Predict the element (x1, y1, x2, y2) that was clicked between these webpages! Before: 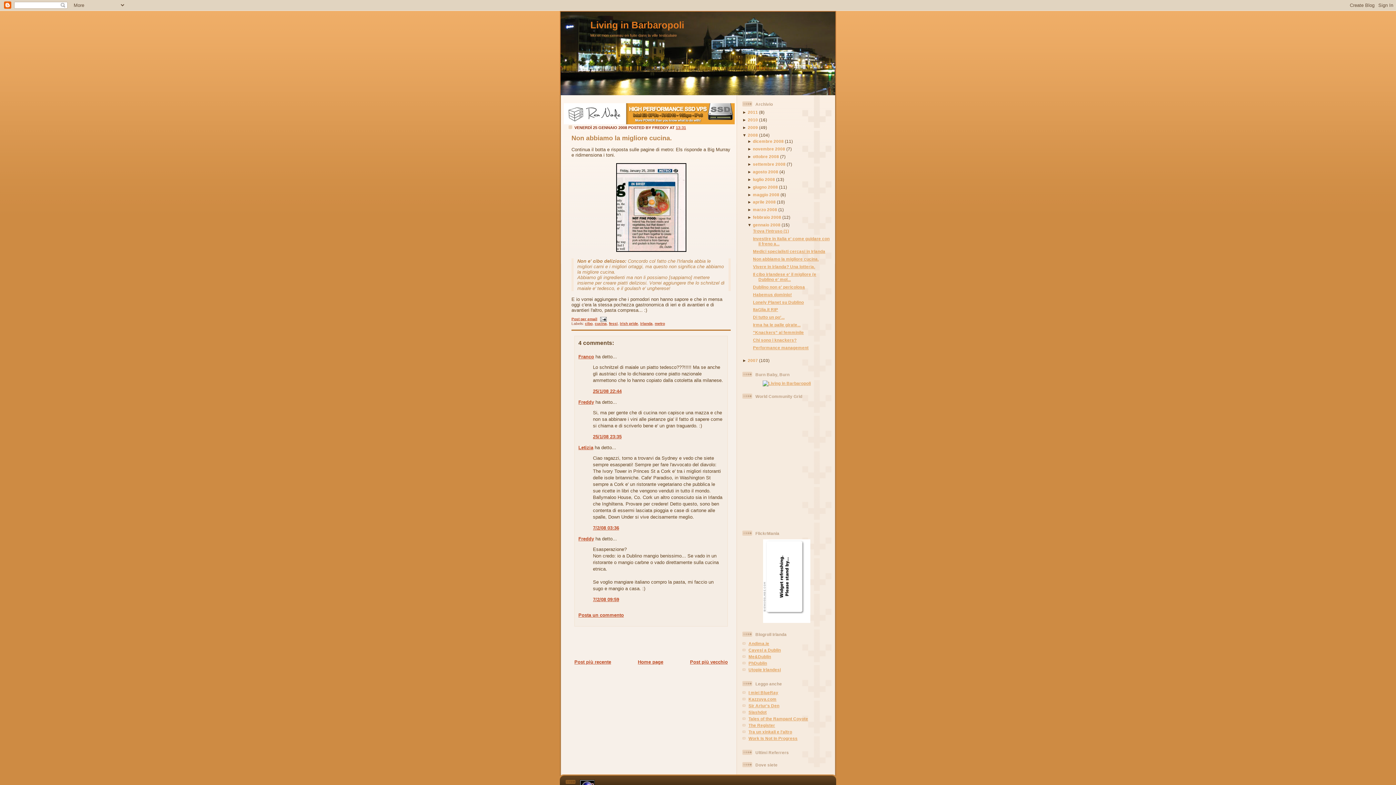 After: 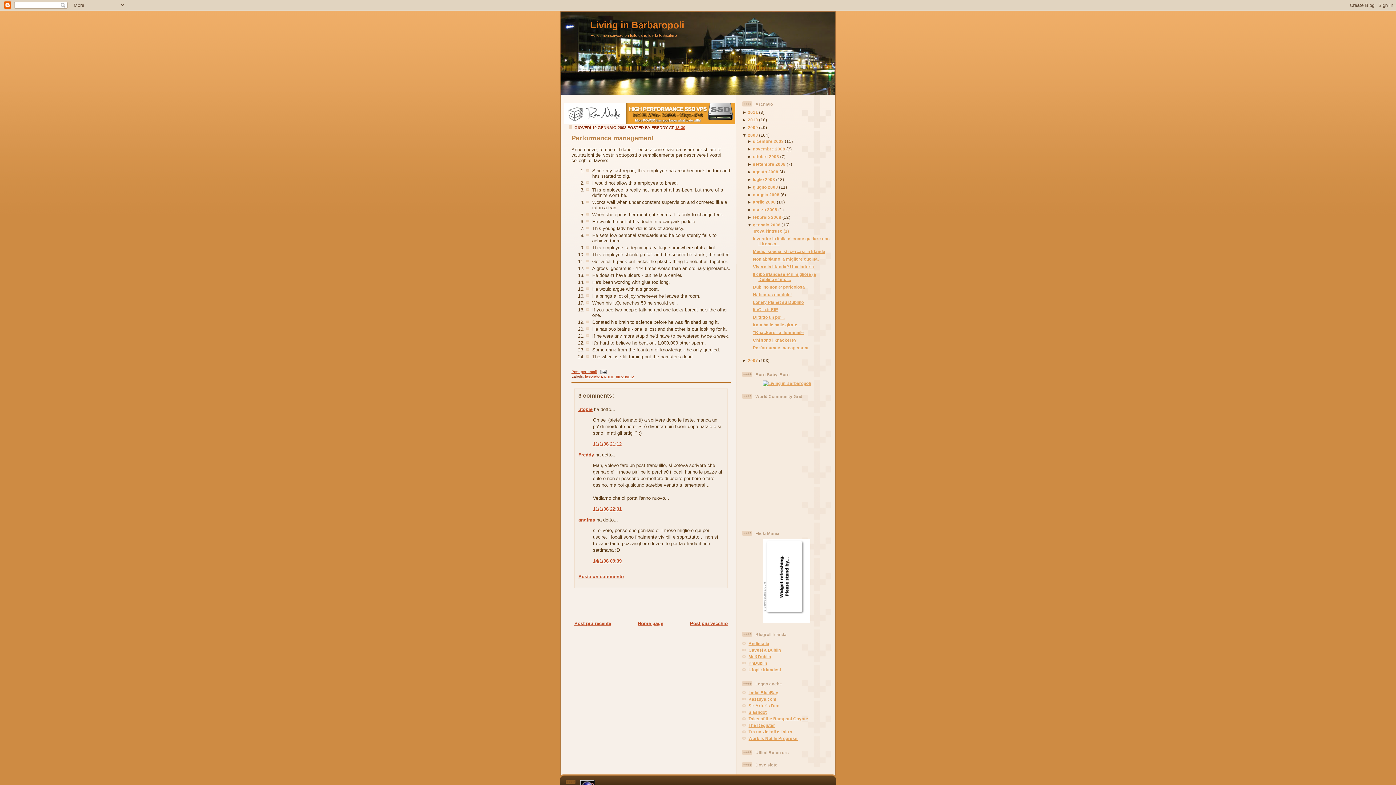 Action: label: Performance management bbox: (753, 345, 808, 350)